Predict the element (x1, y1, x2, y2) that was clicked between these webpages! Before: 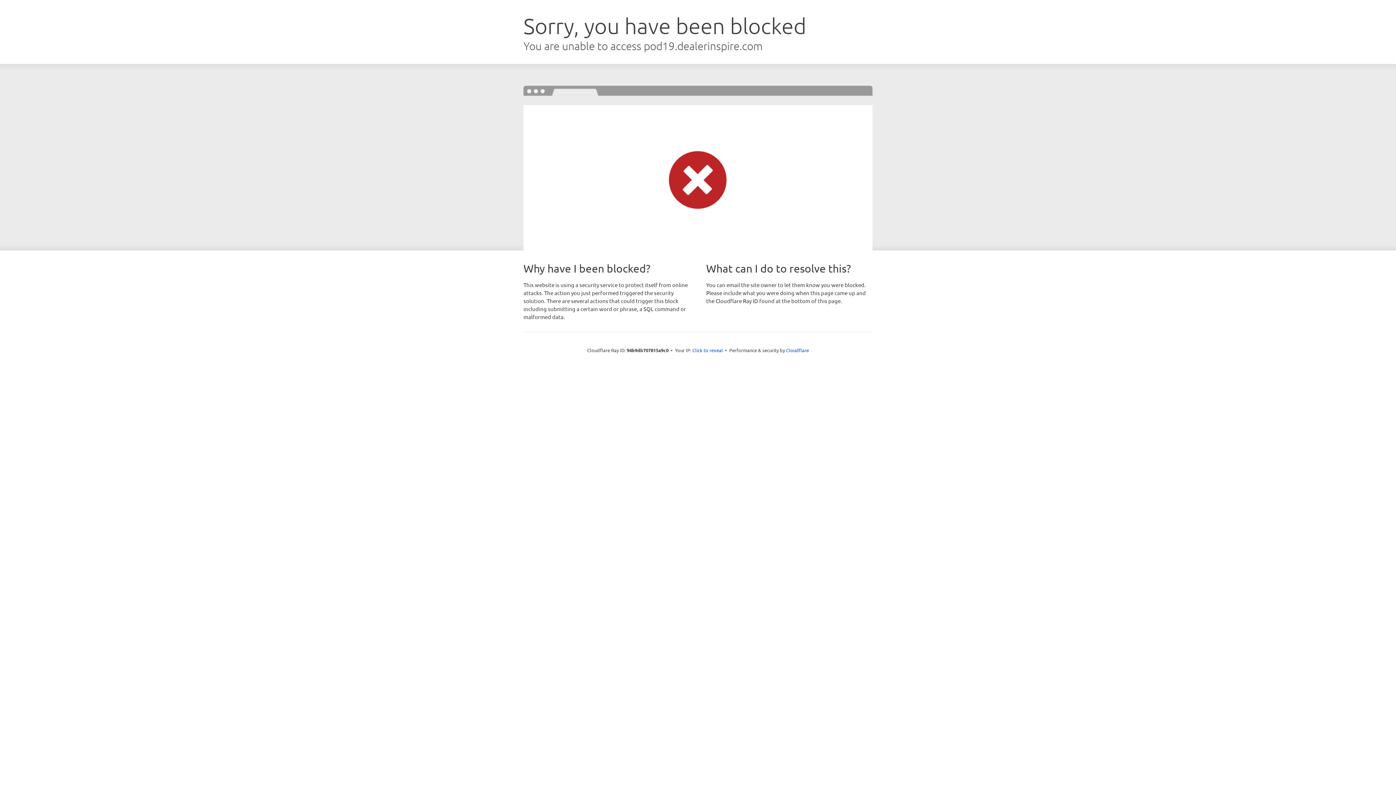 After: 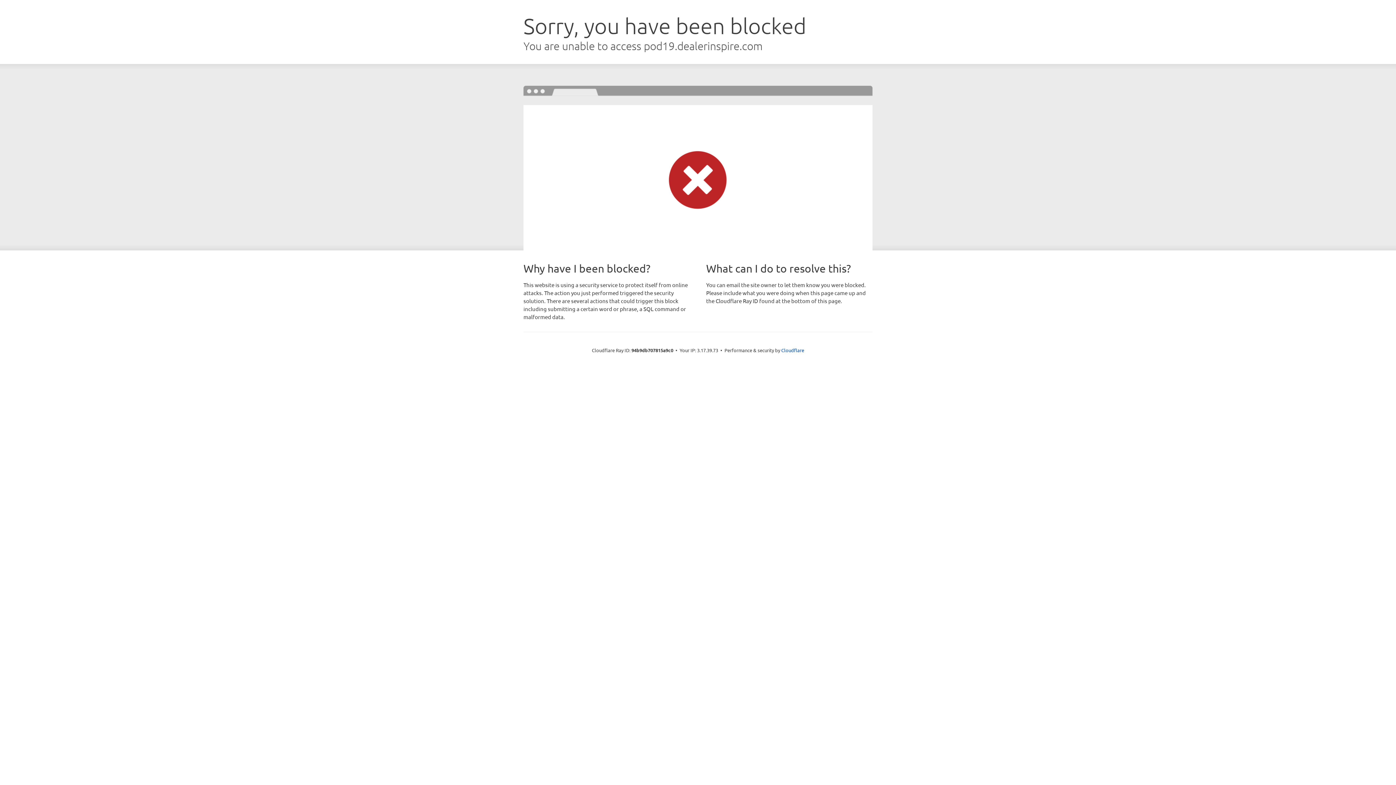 Action: label: Click to reveal bbox: (692, 346, 723, 353)